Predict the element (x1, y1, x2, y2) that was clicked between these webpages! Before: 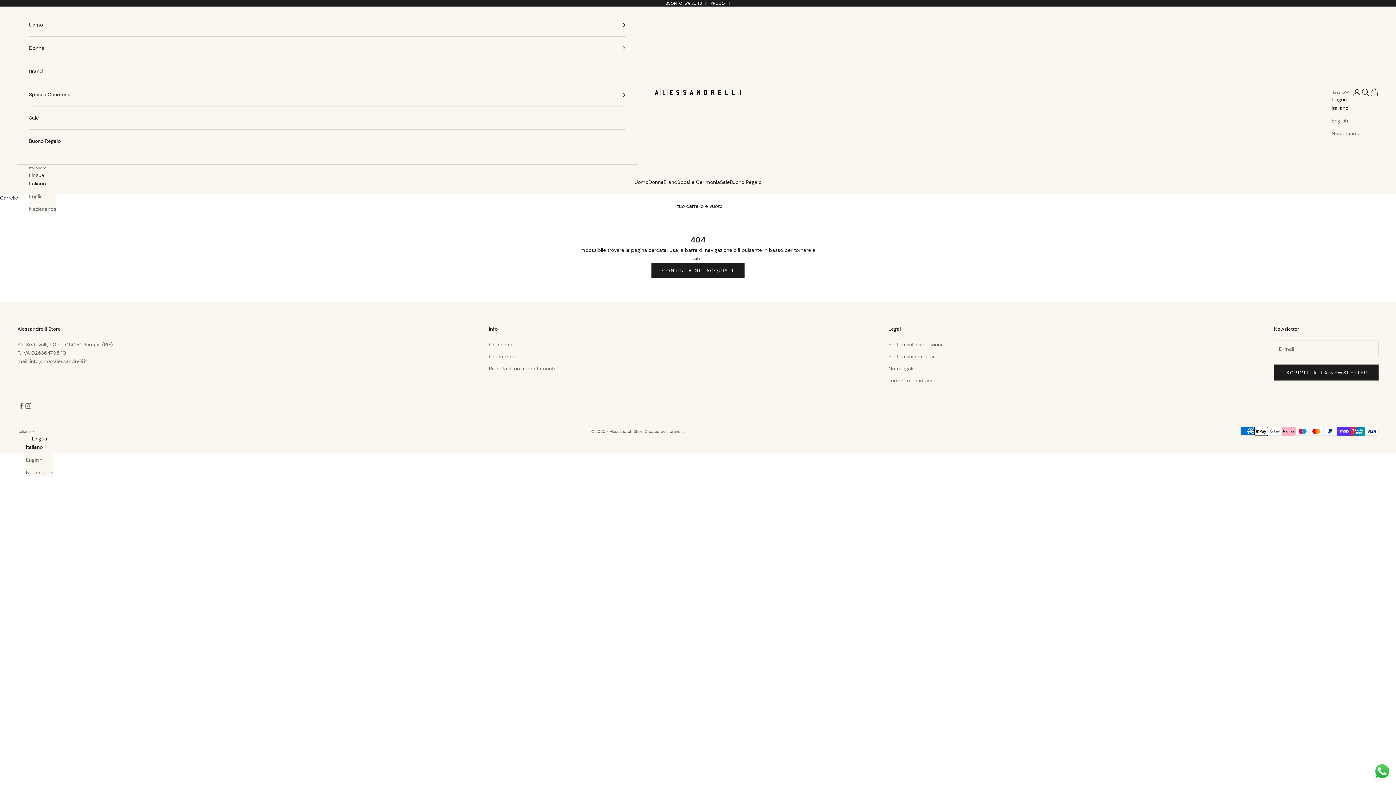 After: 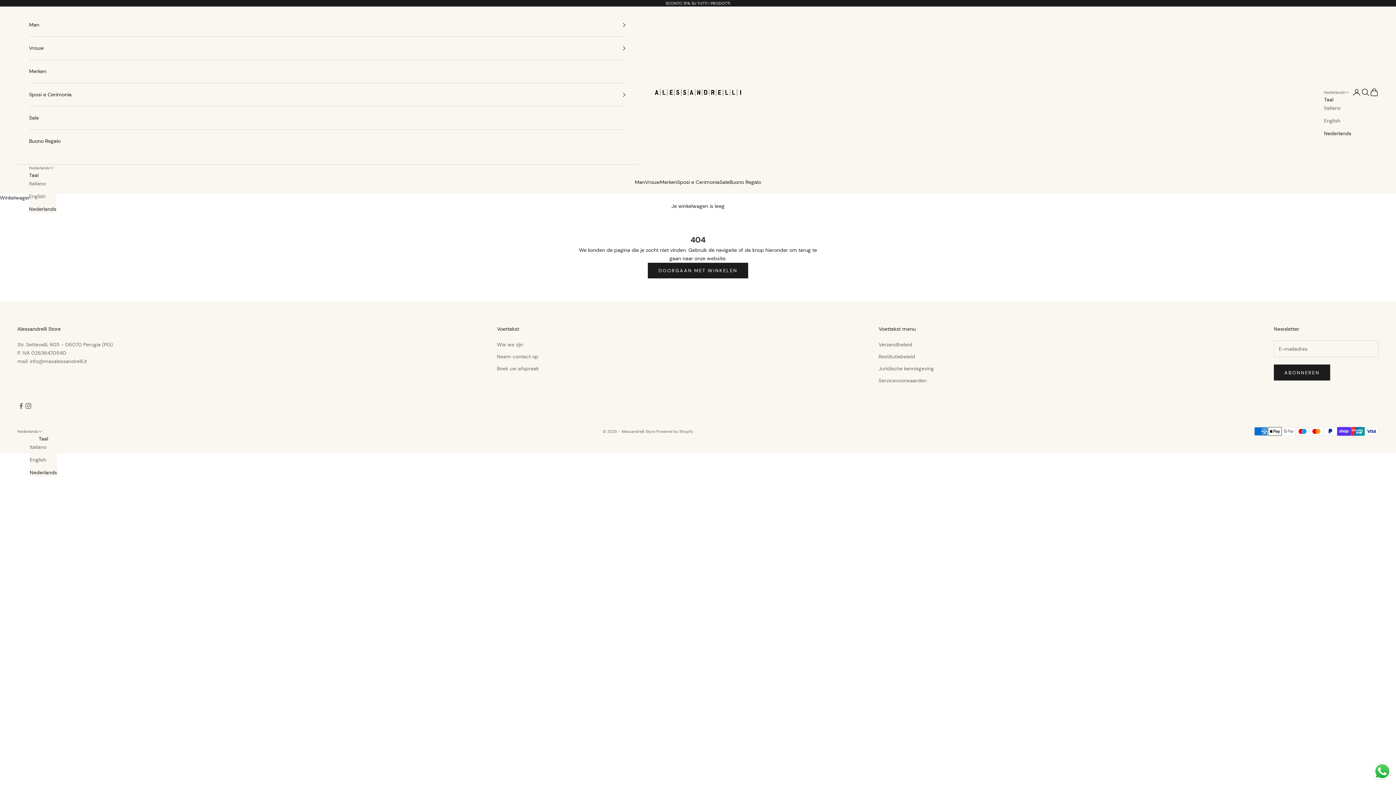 Action: label: Nederlands bbox: (1332, 129, 1359, 137)